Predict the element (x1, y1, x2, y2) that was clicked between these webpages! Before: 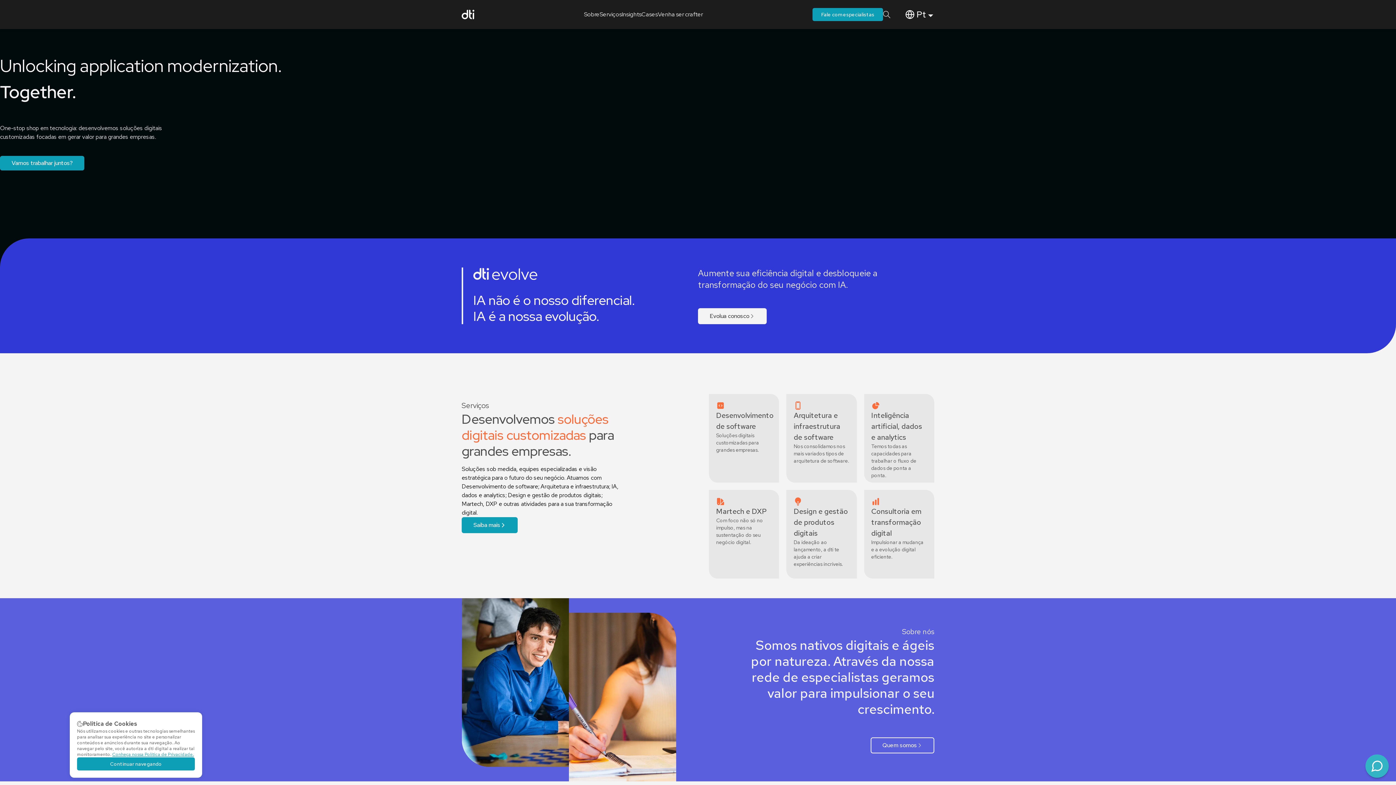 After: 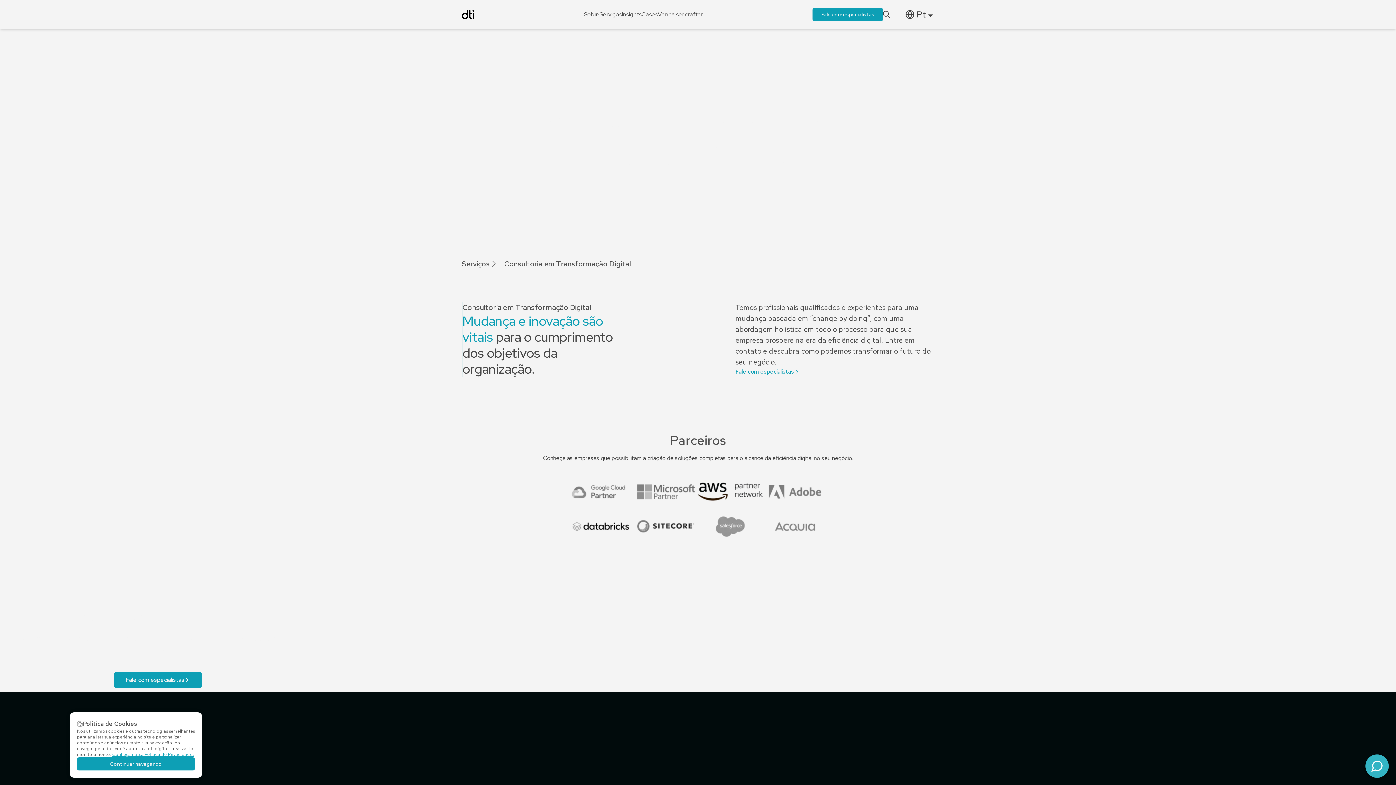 Action: label: Consultoria em transformação digital

Impulsionar a mudança e a evolução digital eficiente. bbox: (864, 490, 934, 578)